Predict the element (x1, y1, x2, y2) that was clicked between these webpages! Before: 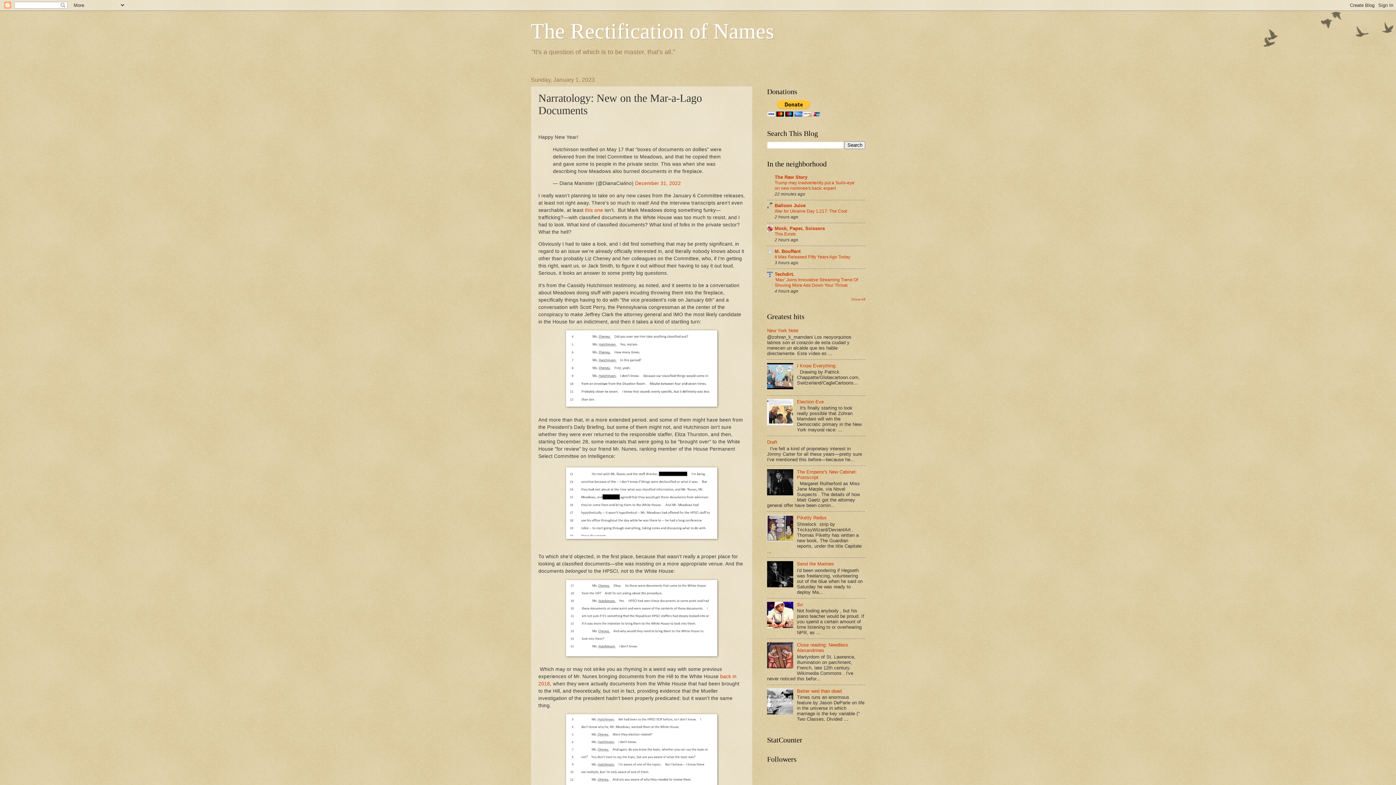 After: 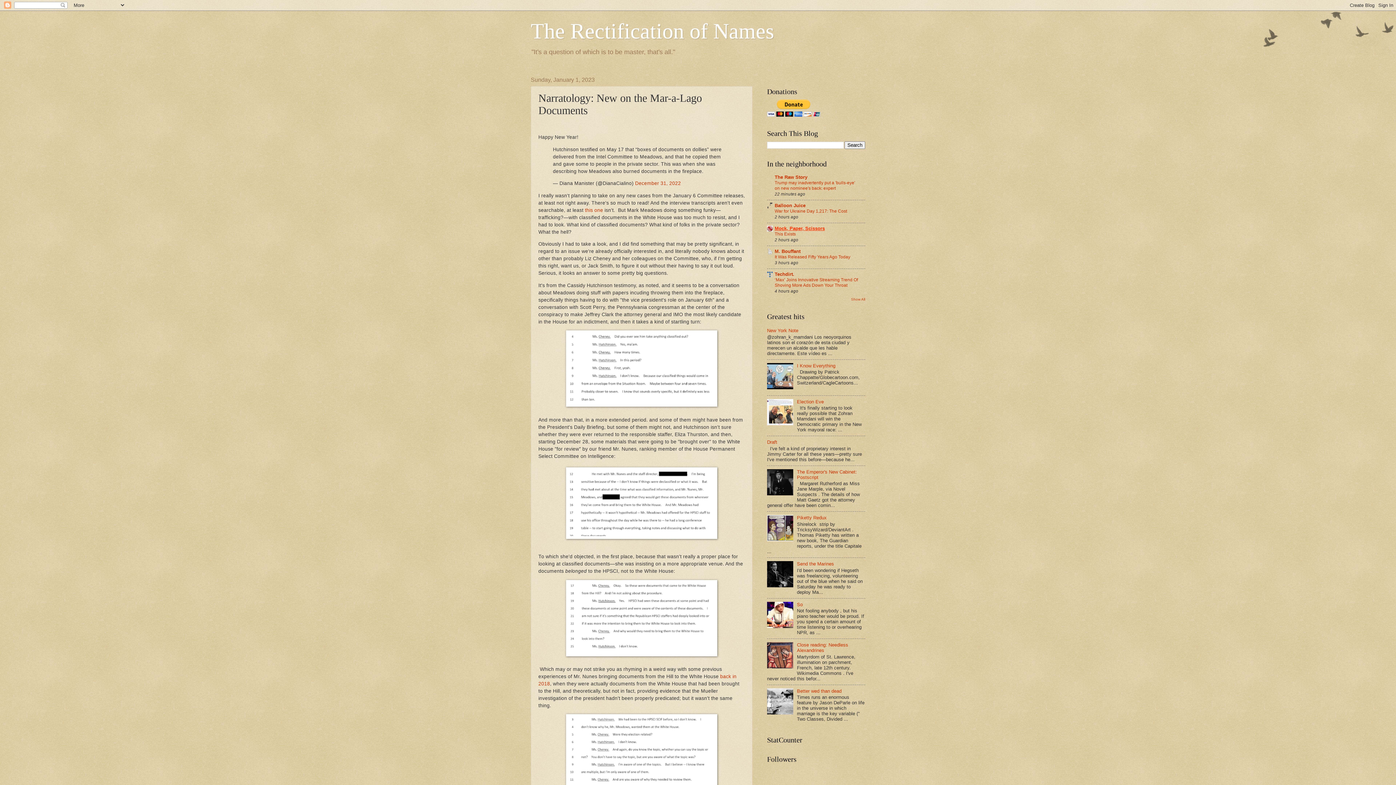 Action: bbox: (774, 225, 825, 231) label: Mock, Paper, Scissors